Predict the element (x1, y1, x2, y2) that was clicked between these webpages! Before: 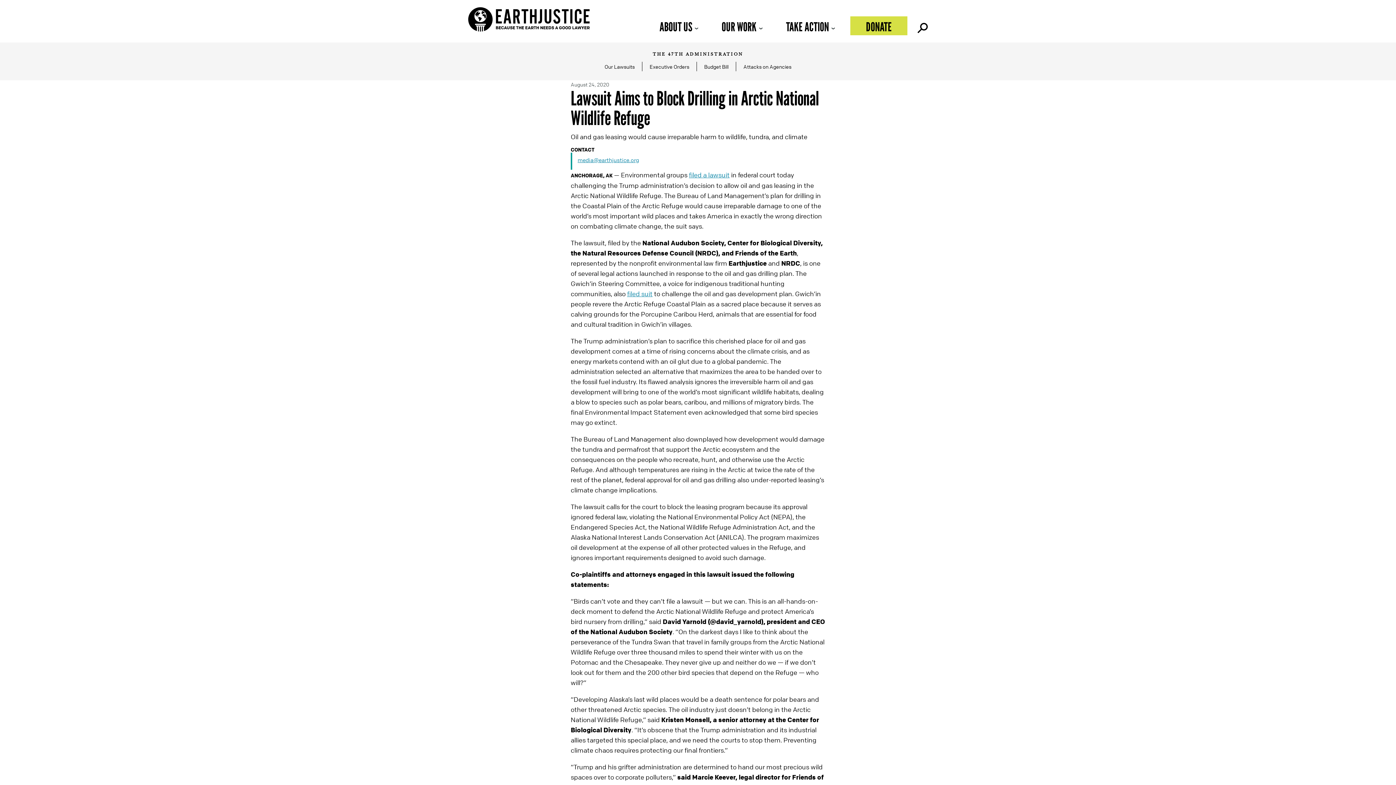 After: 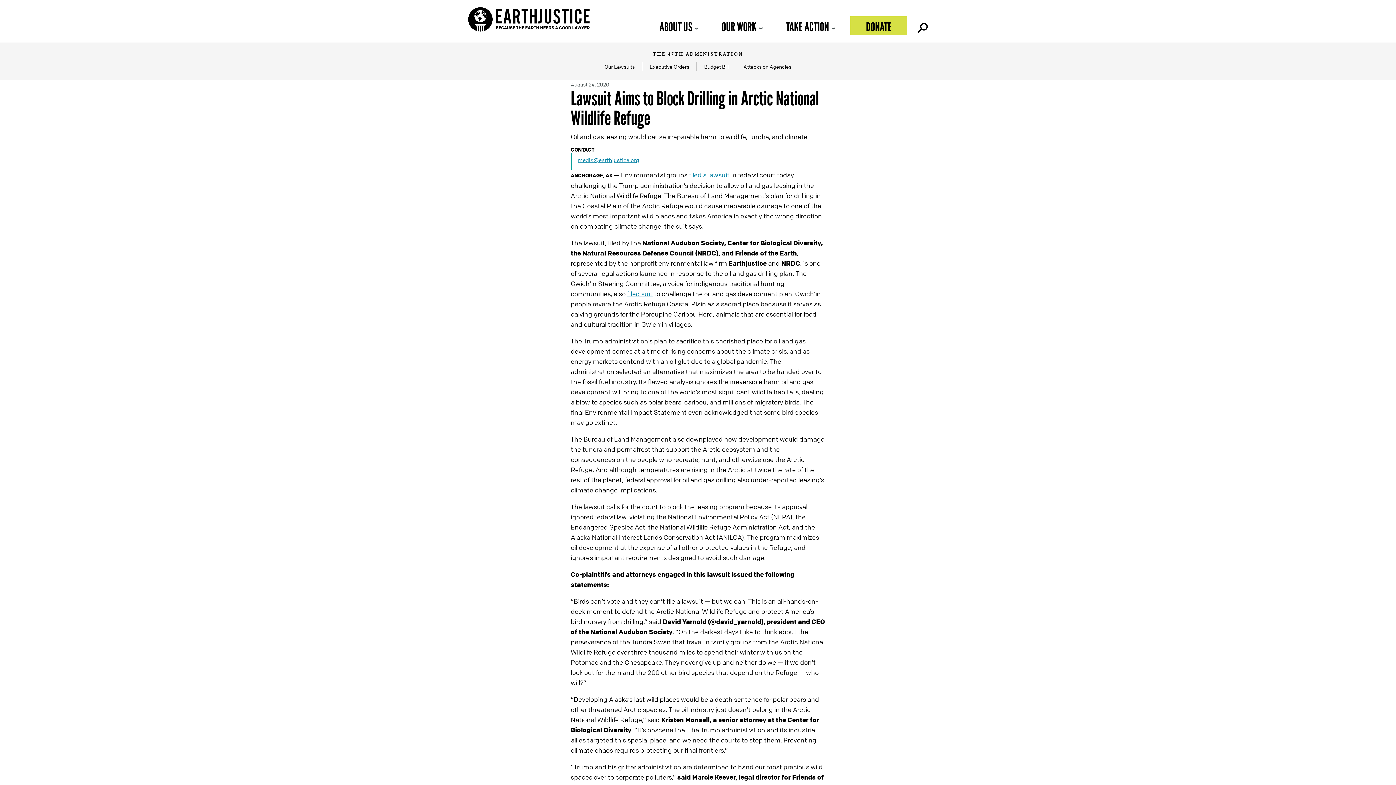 Action: label: filed a lawsuit bbox: (689, 170, 729, 178)